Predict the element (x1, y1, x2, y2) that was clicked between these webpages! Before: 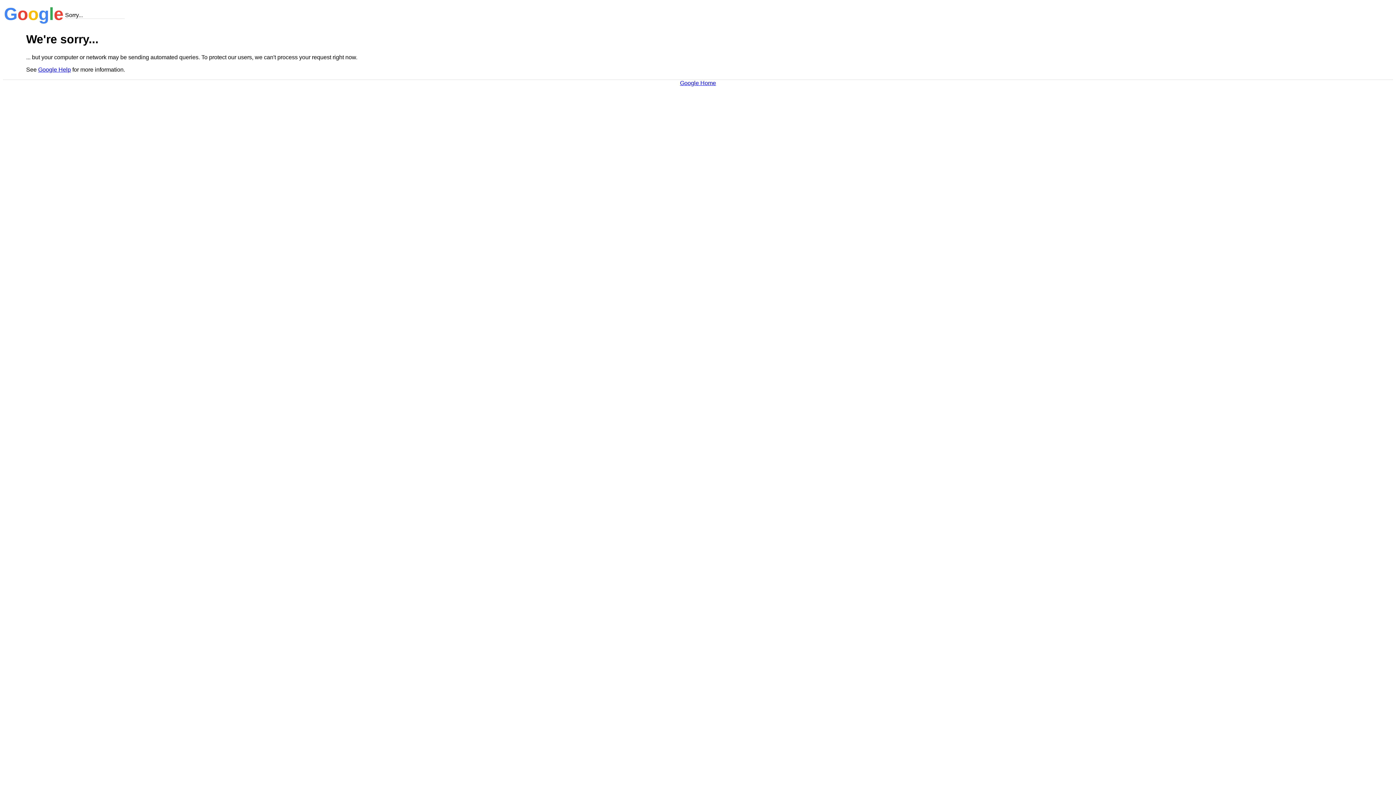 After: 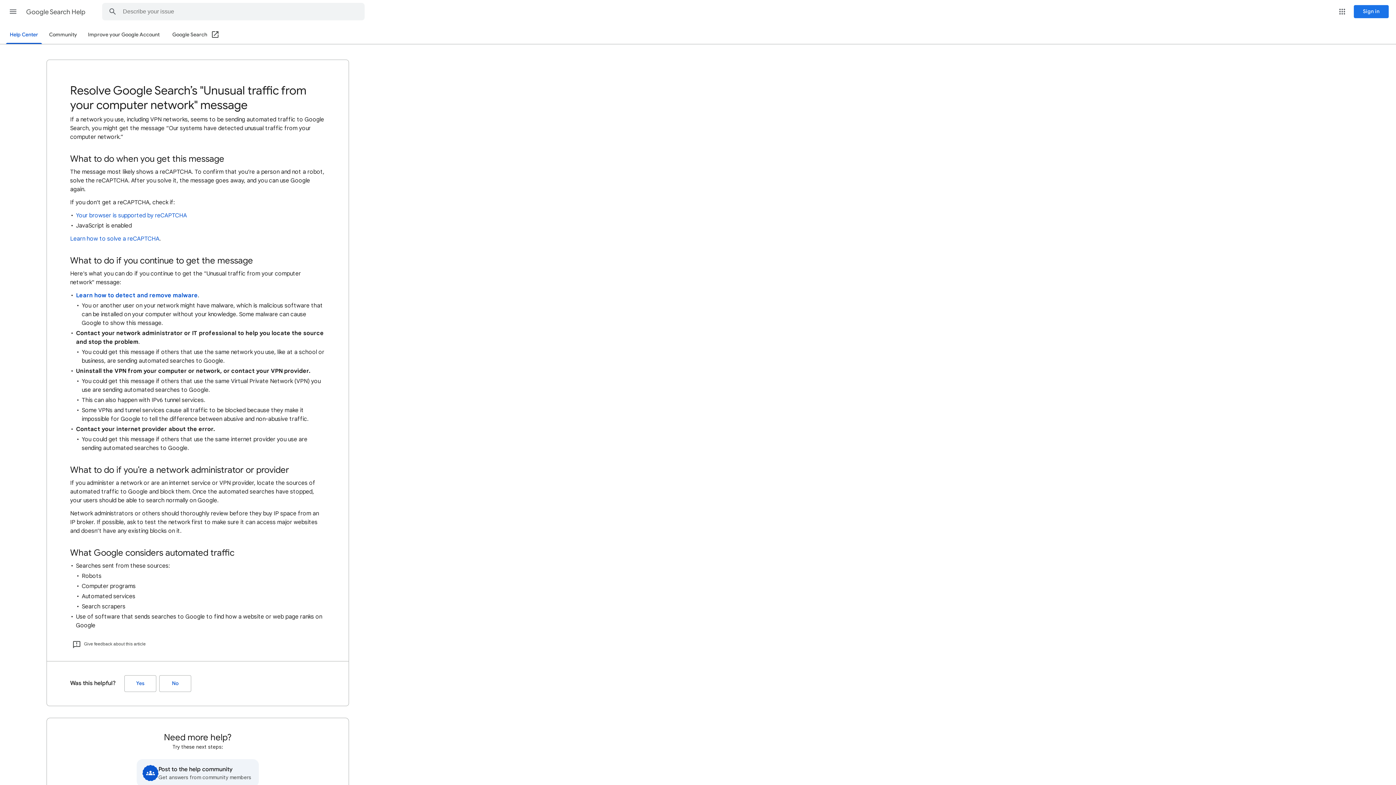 Action: label: Google Help bbox: (38, 66, 70, 72)